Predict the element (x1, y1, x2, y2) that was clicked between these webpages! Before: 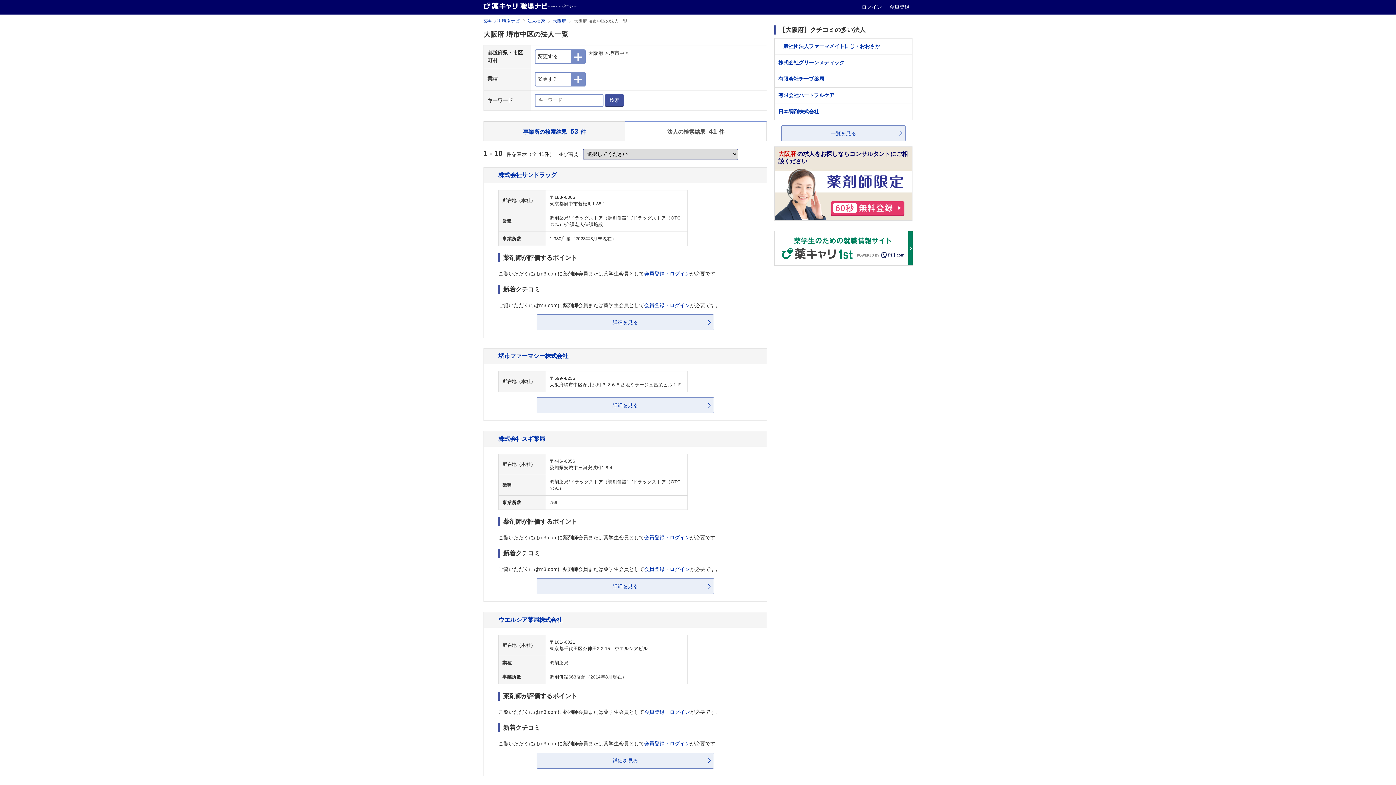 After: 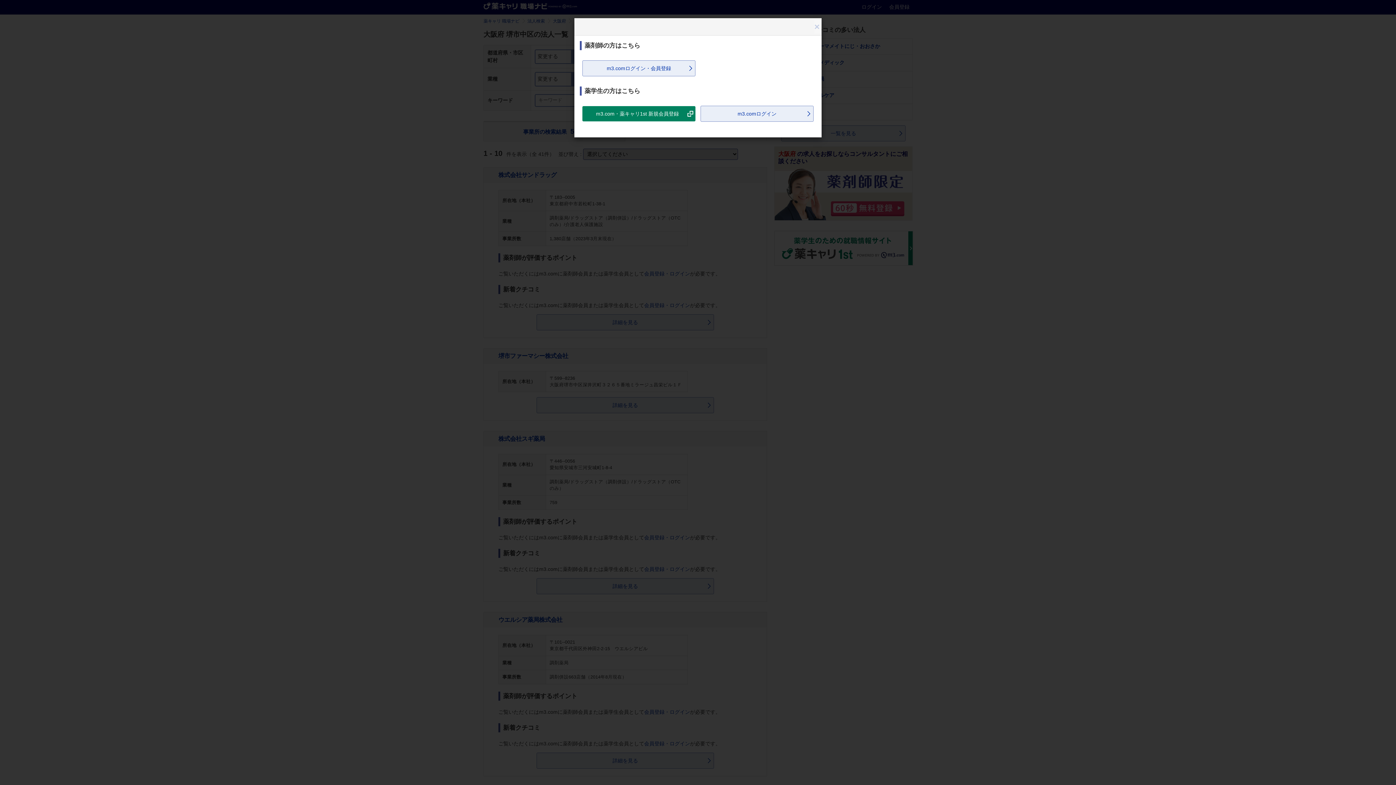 Action: bbox: (498, 270, 720, 277) label: ご覧いただくにはm3.comに薬剤師会員または薬学生会員として会員登録・ログインが必要です。